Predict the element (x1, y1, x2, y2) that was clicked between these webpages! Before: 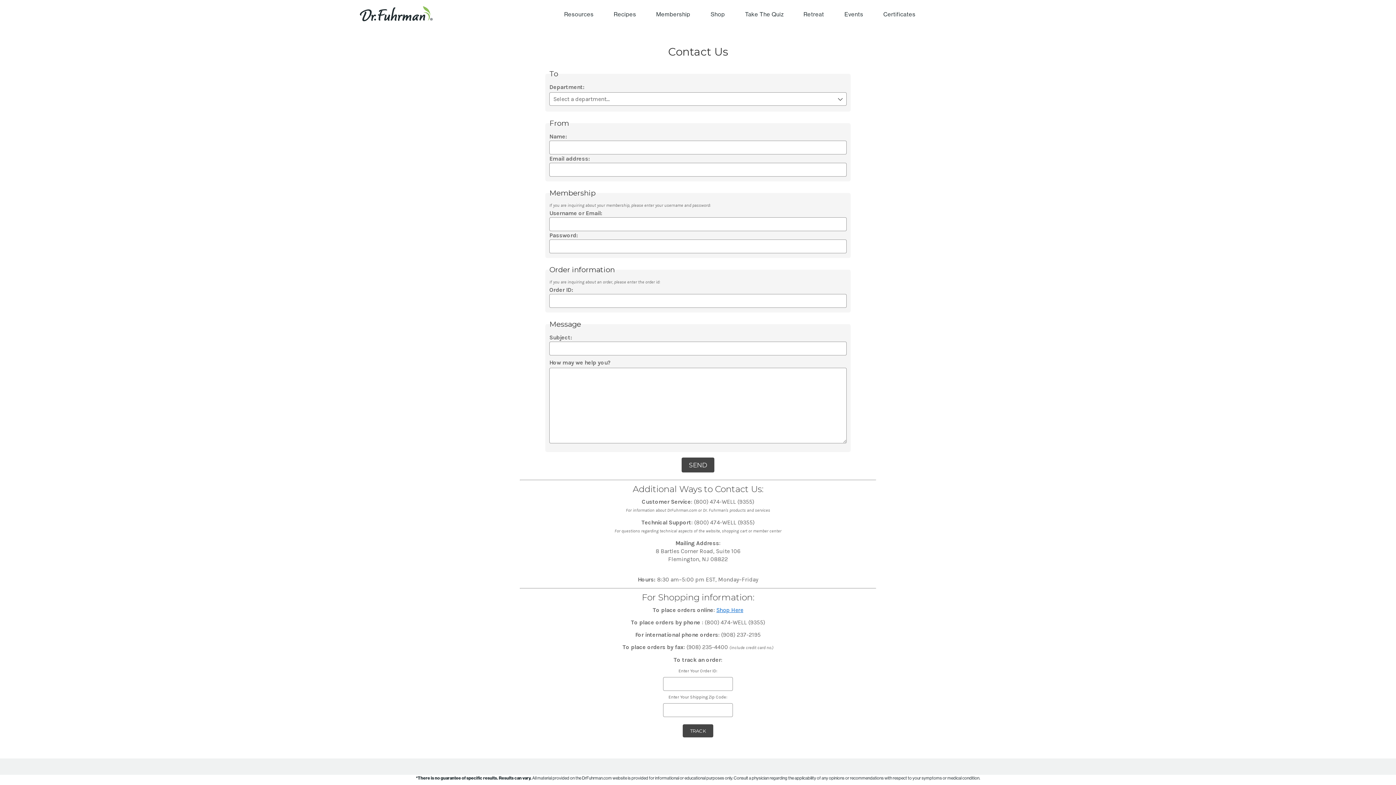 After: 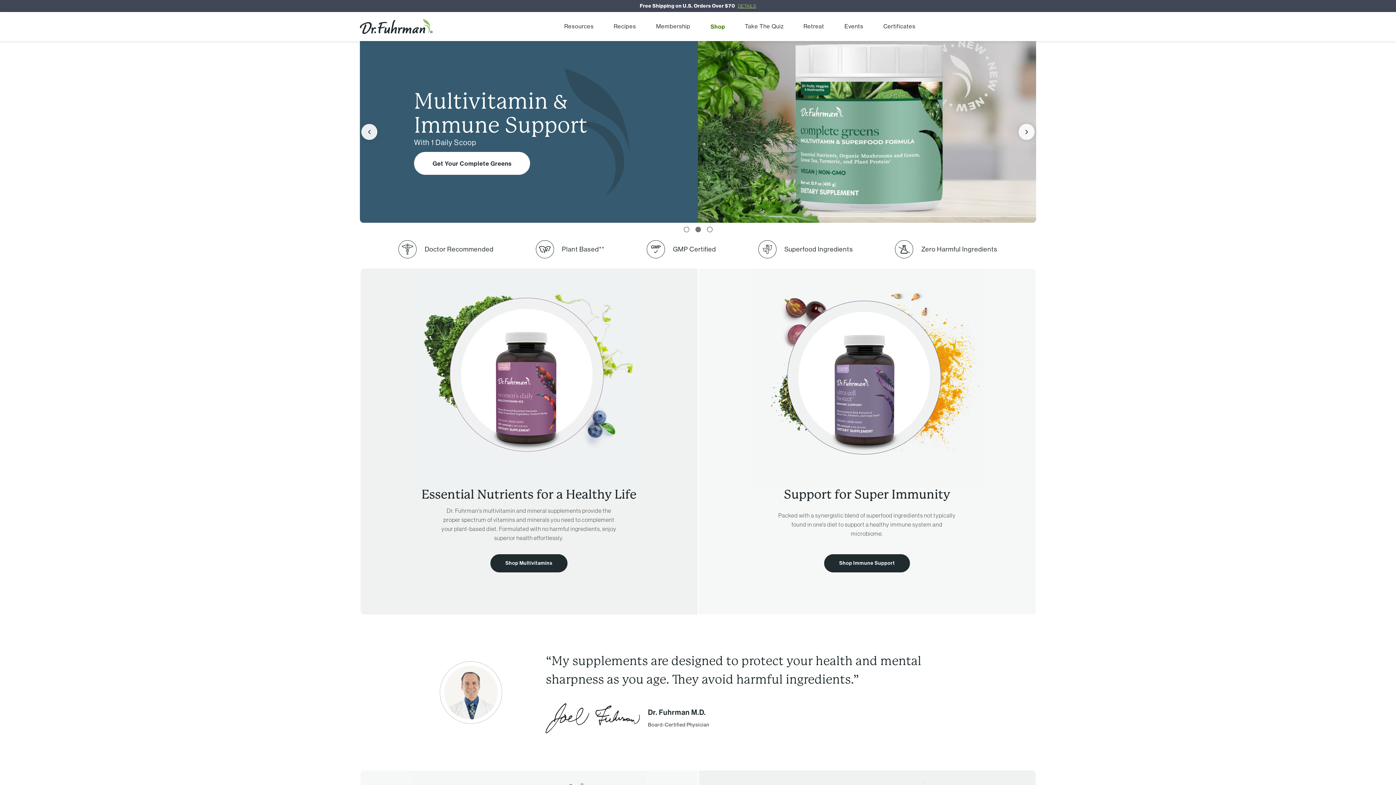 Action: label: Shop Here bbox: (716, 606, 743, 613)